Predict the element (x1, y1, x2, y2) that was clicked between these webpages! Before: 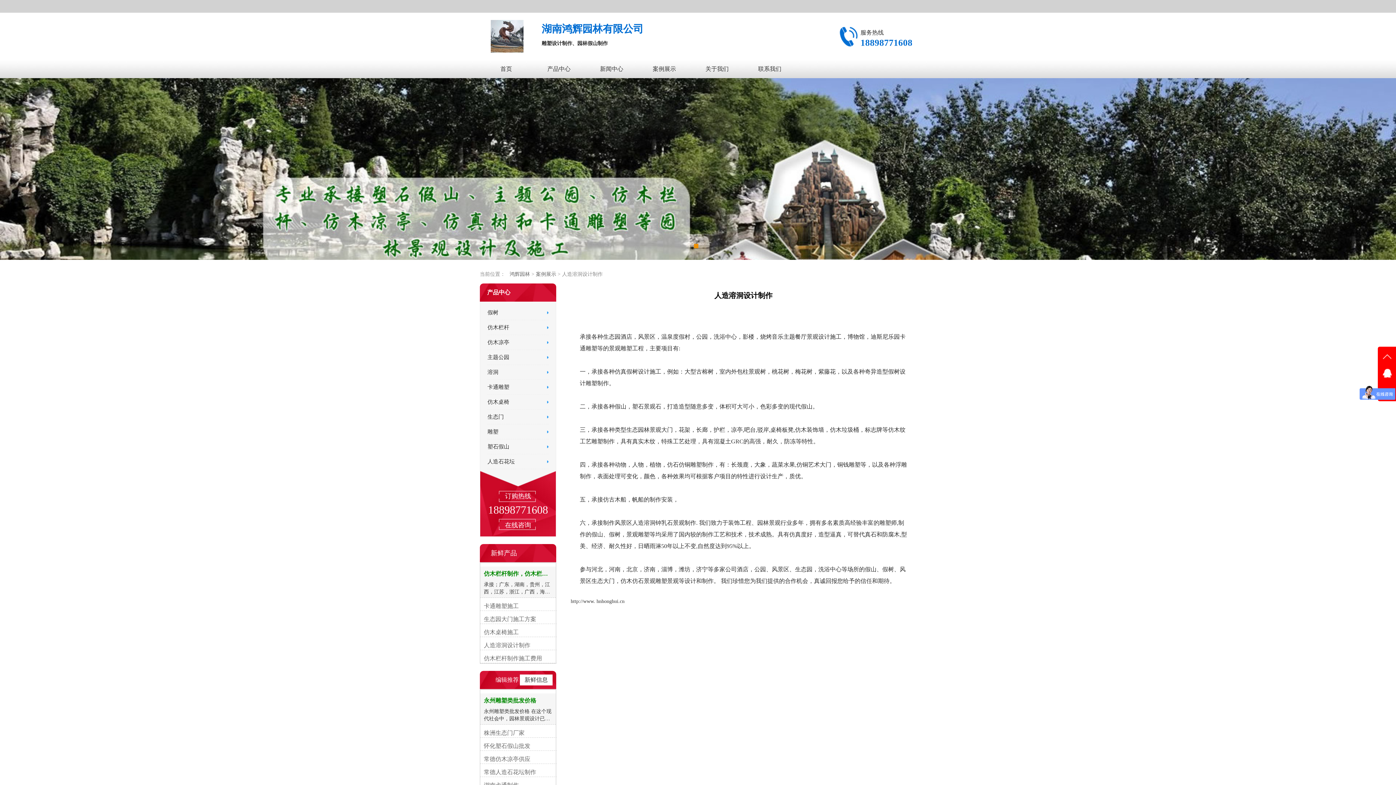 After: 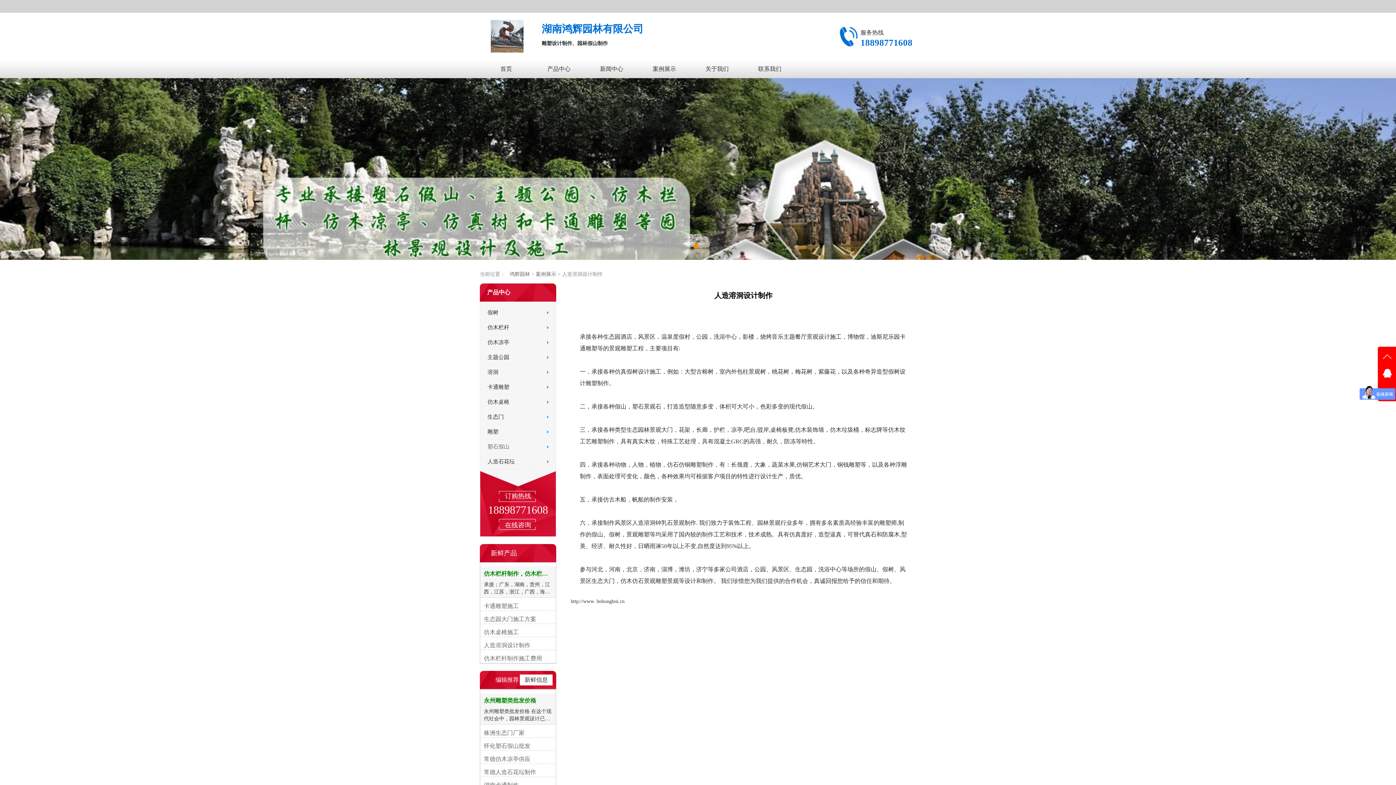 Action: bbox: (487, 444, 509, 449) label: 塑石假山